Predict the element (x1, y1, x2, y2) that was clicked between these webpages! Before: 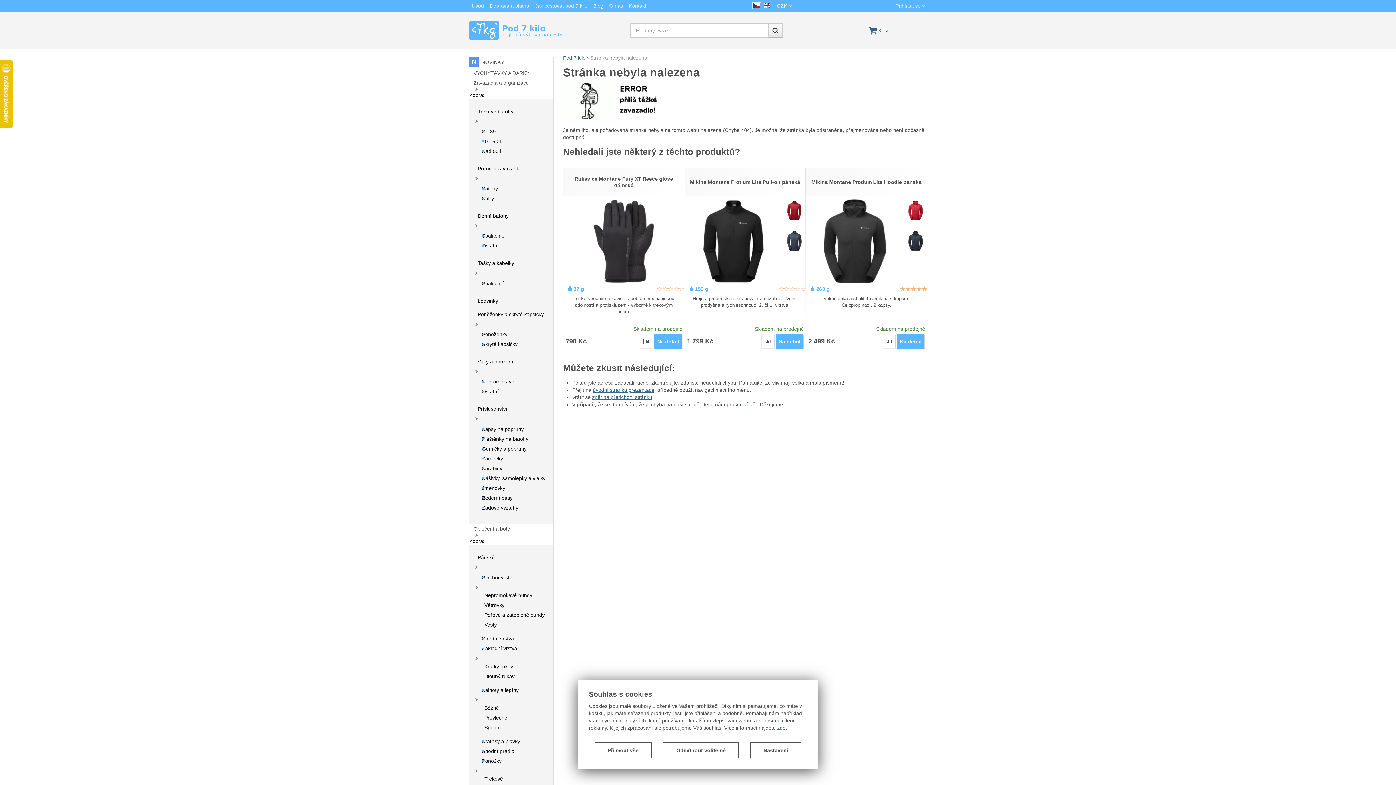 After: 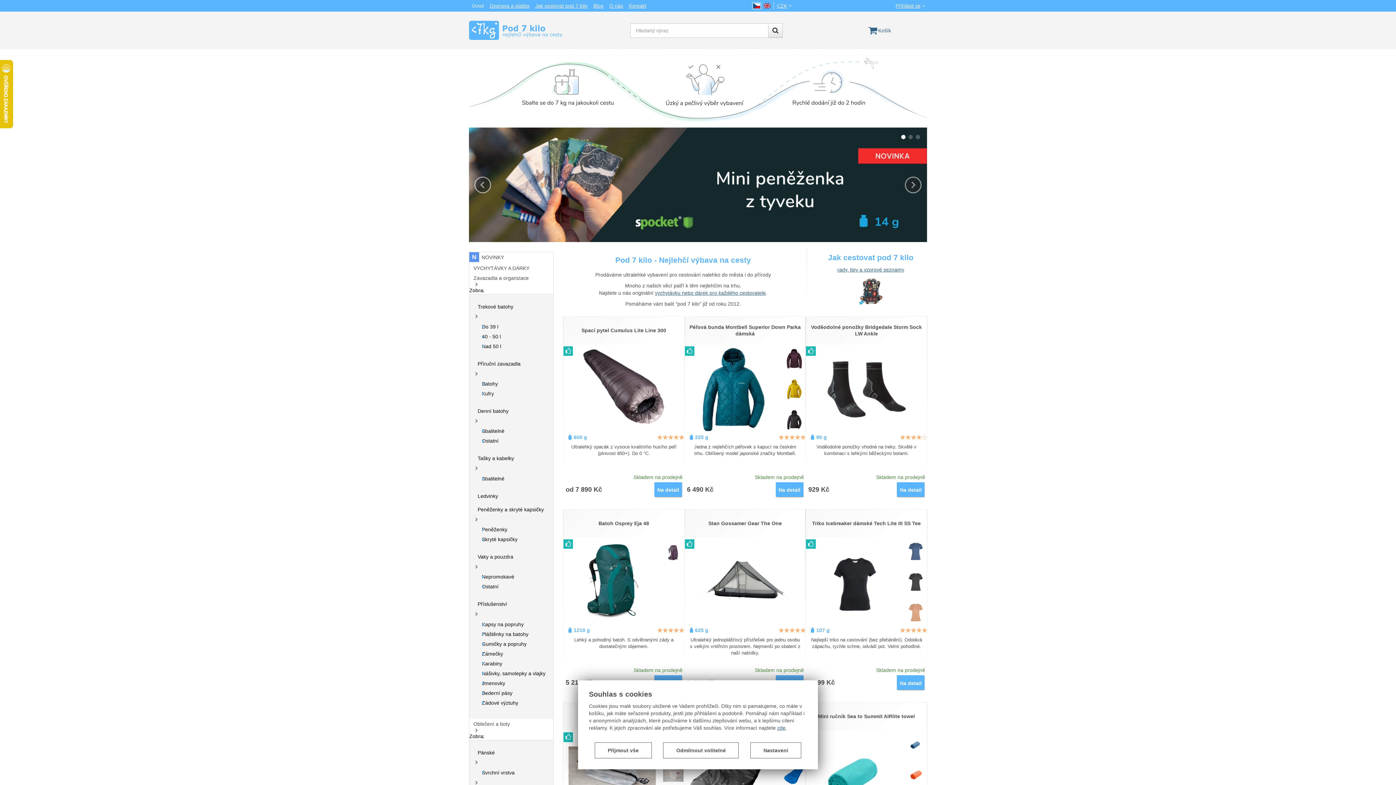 Action: bbox: (472, 0, 484, 11) label: Úvod